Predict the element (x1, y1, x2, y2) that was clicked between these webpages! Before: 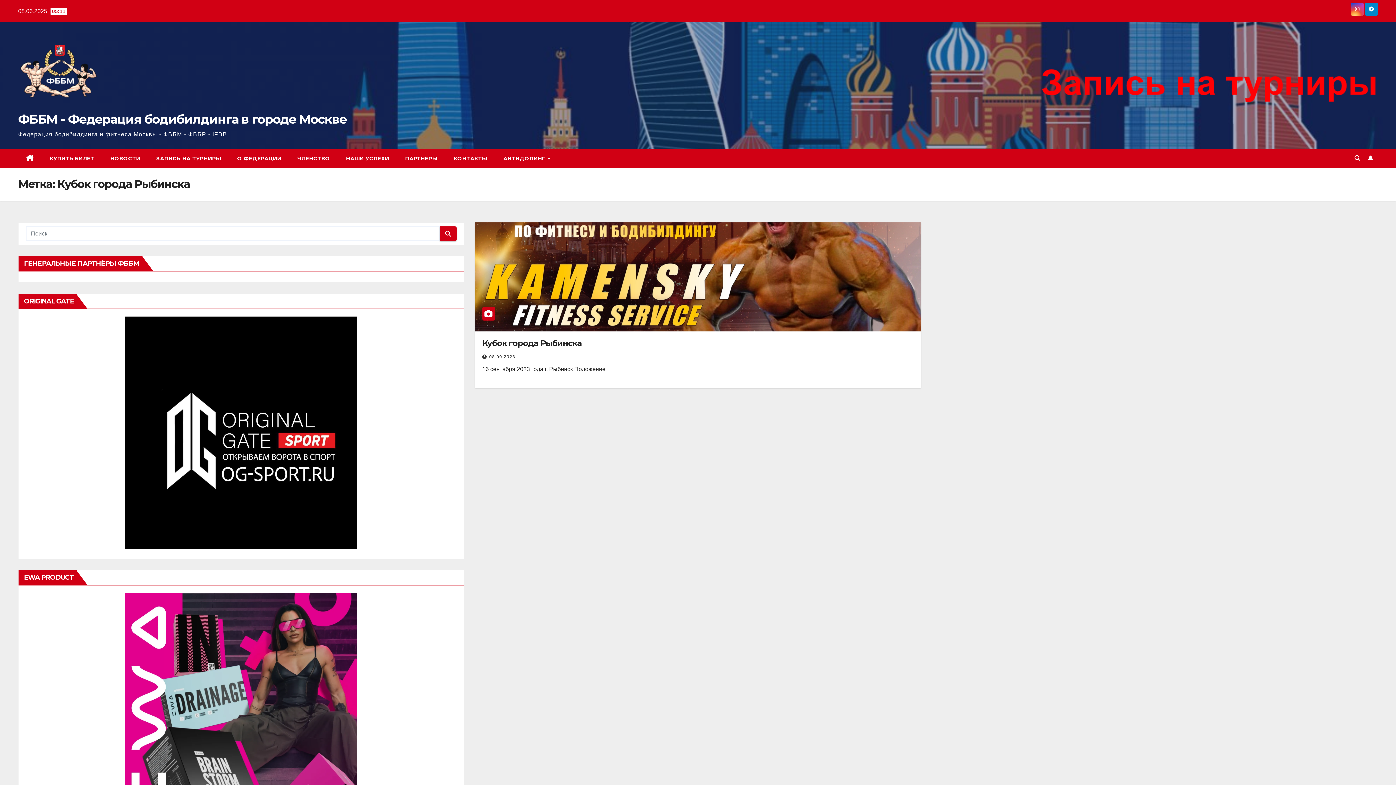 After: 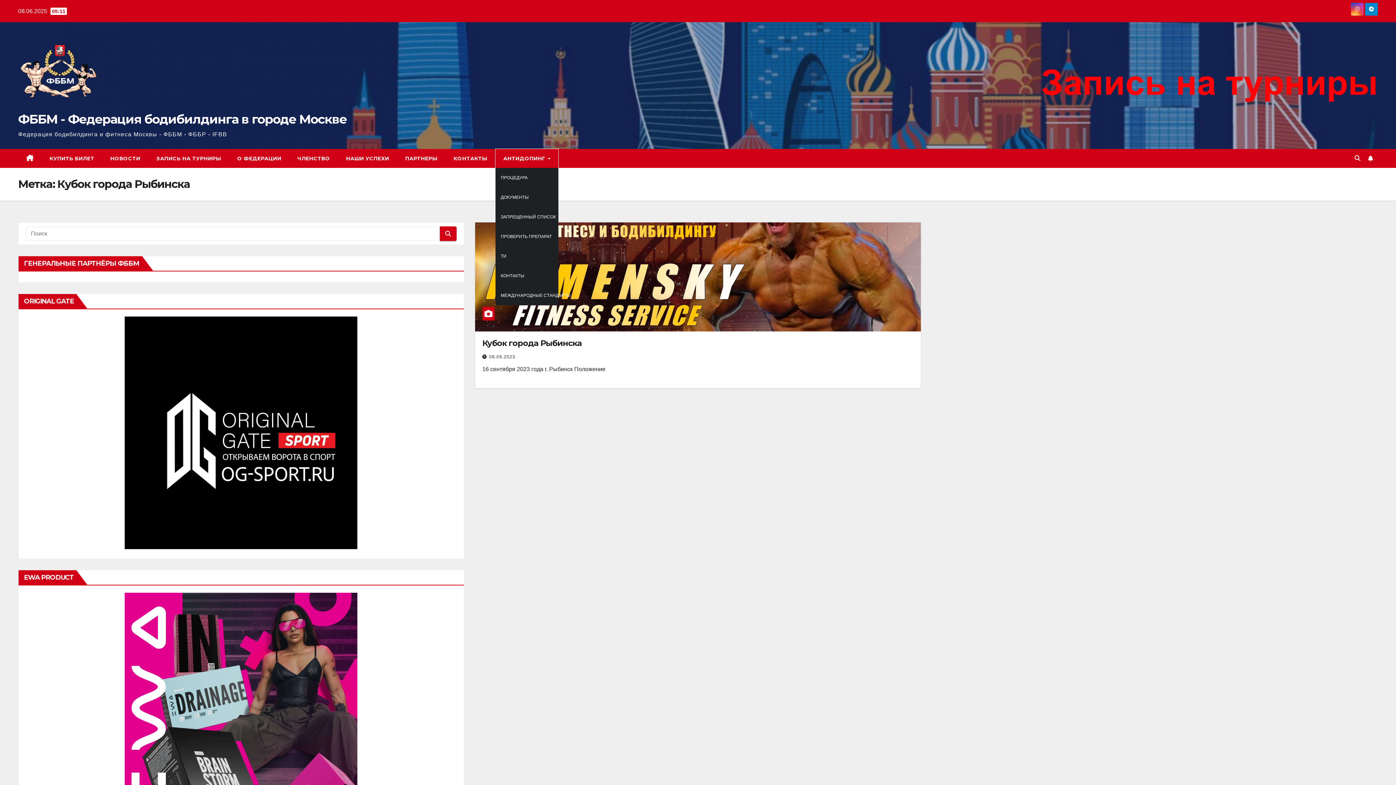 Action: label: АНТИДОПИНГ  bbox: (495, 149, 558, 168)